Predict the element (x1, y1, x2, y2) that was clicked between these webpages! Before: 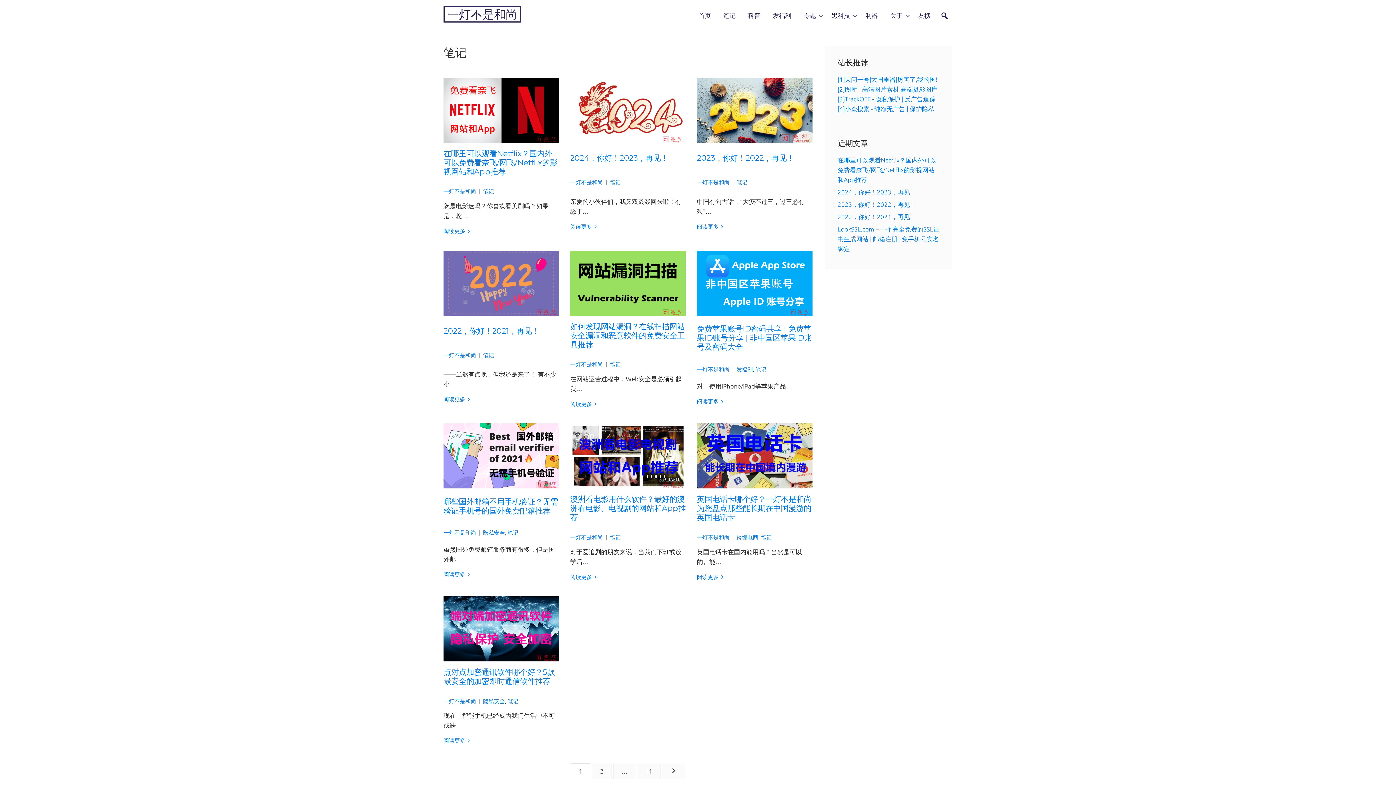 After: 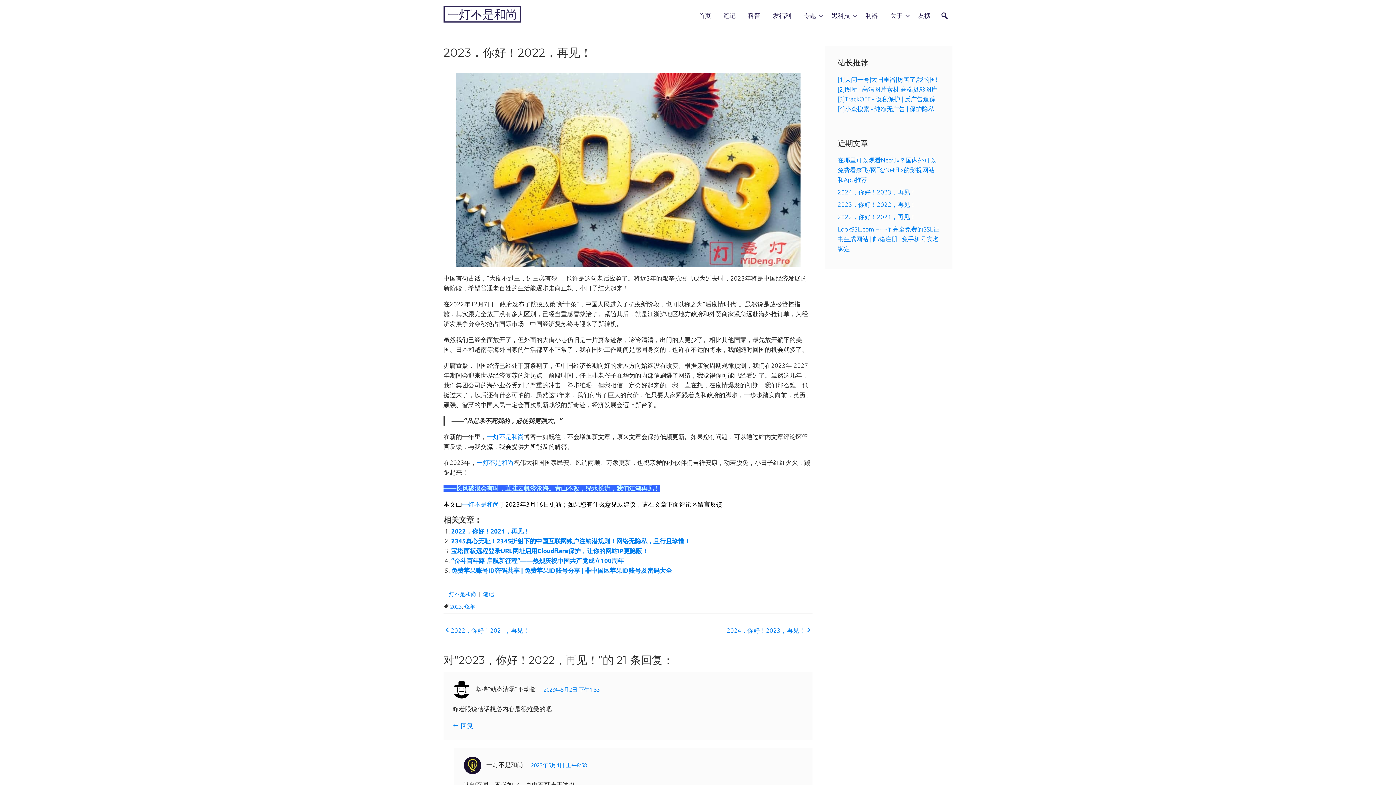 Action: bbox: (697, 153, 794, 162) label: 2023，你好！2022，再见！